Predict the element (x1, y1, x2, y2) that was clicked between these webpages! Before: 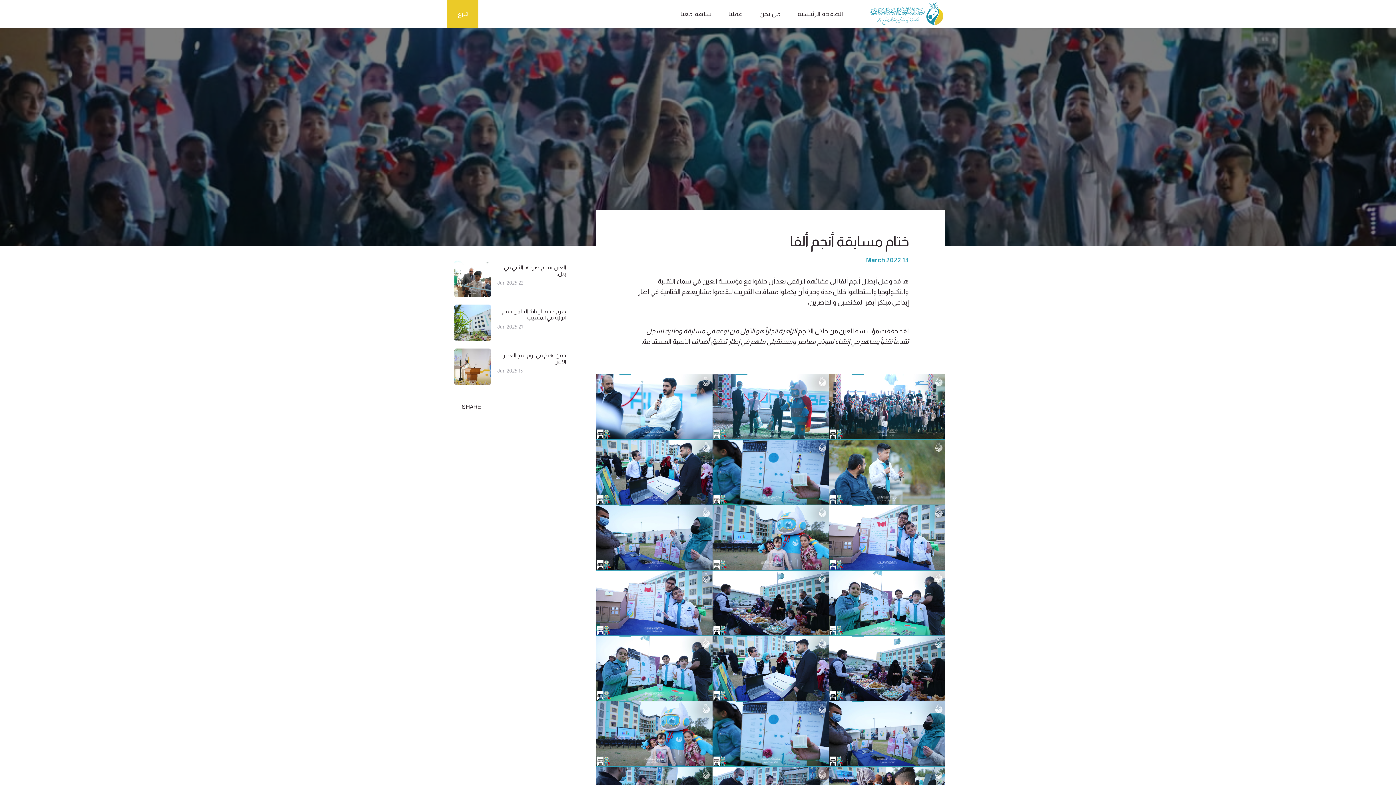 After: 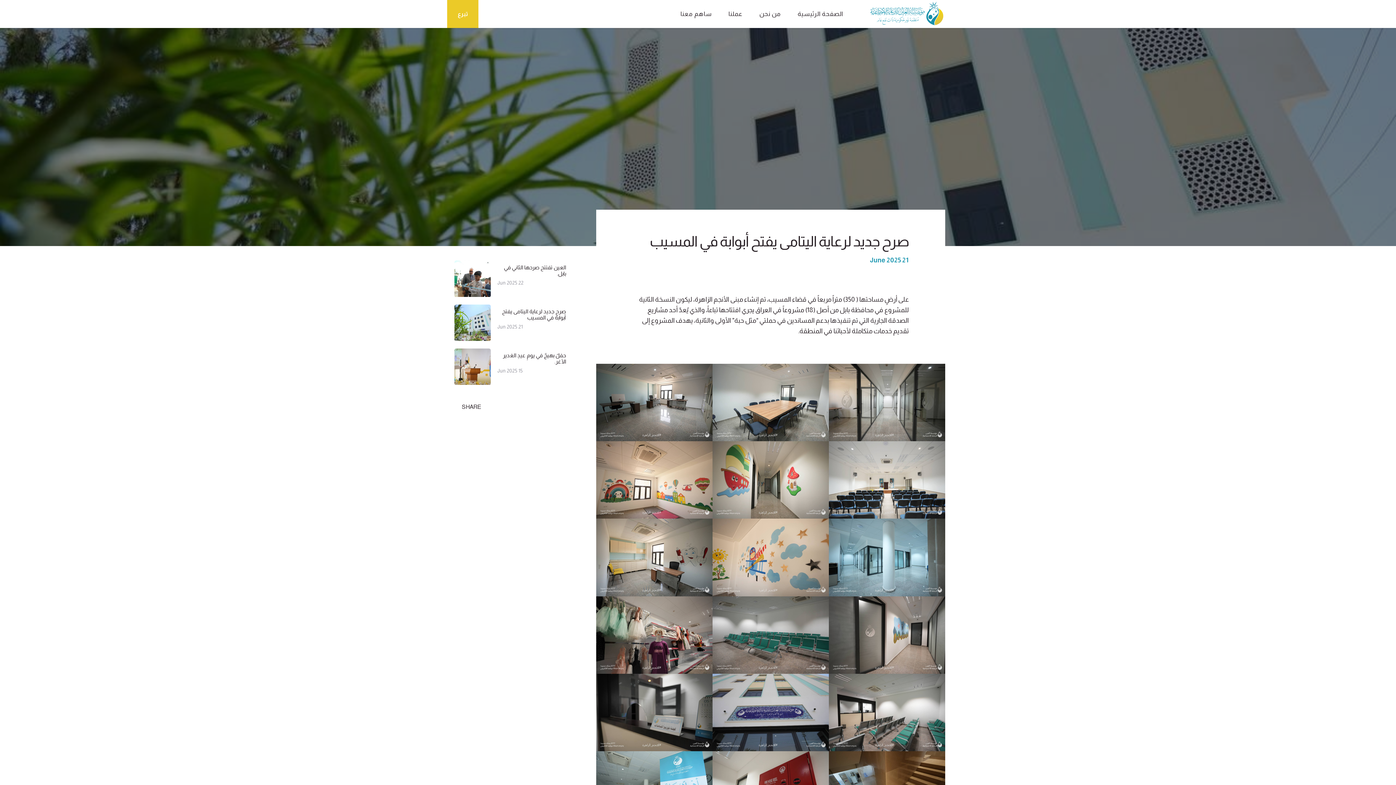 Action: bbox: (454, 334, 490, 341)